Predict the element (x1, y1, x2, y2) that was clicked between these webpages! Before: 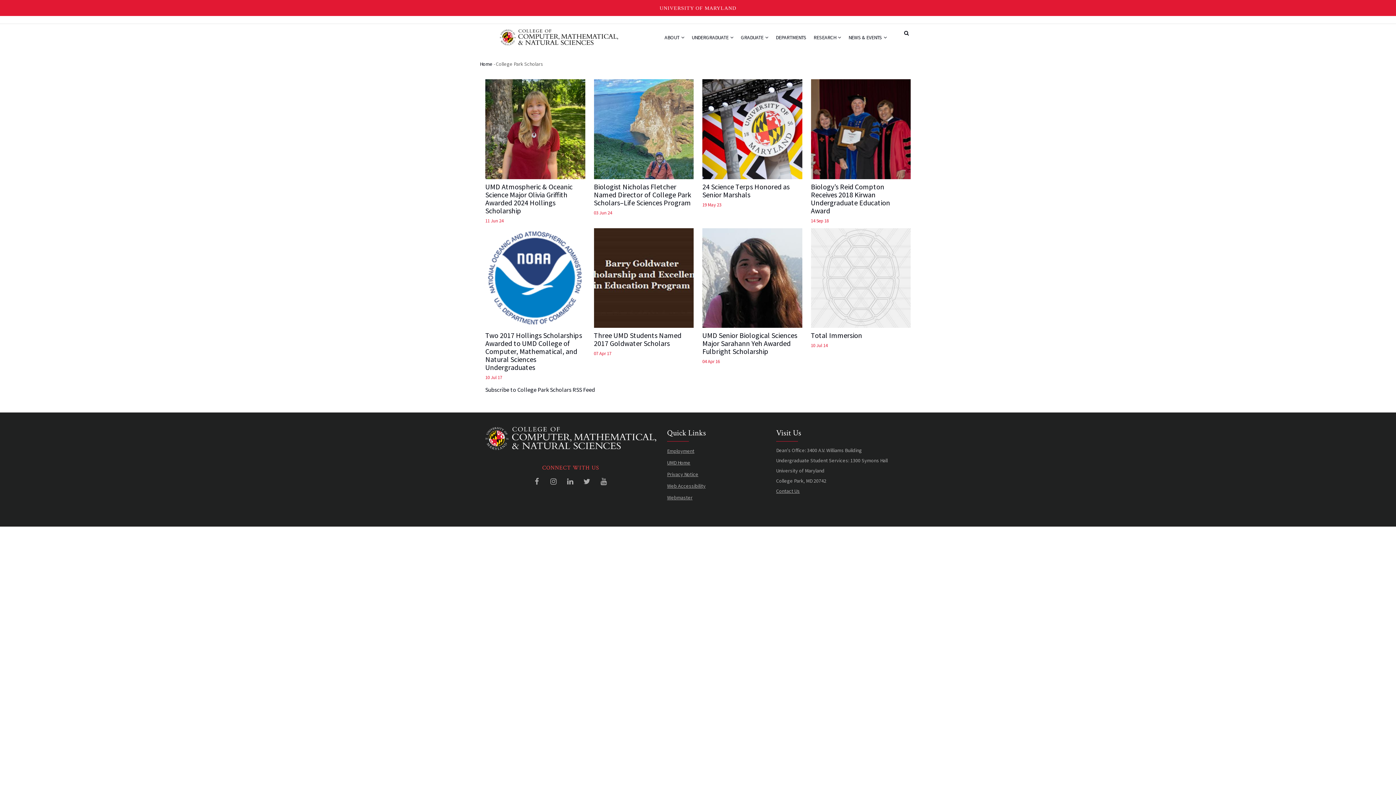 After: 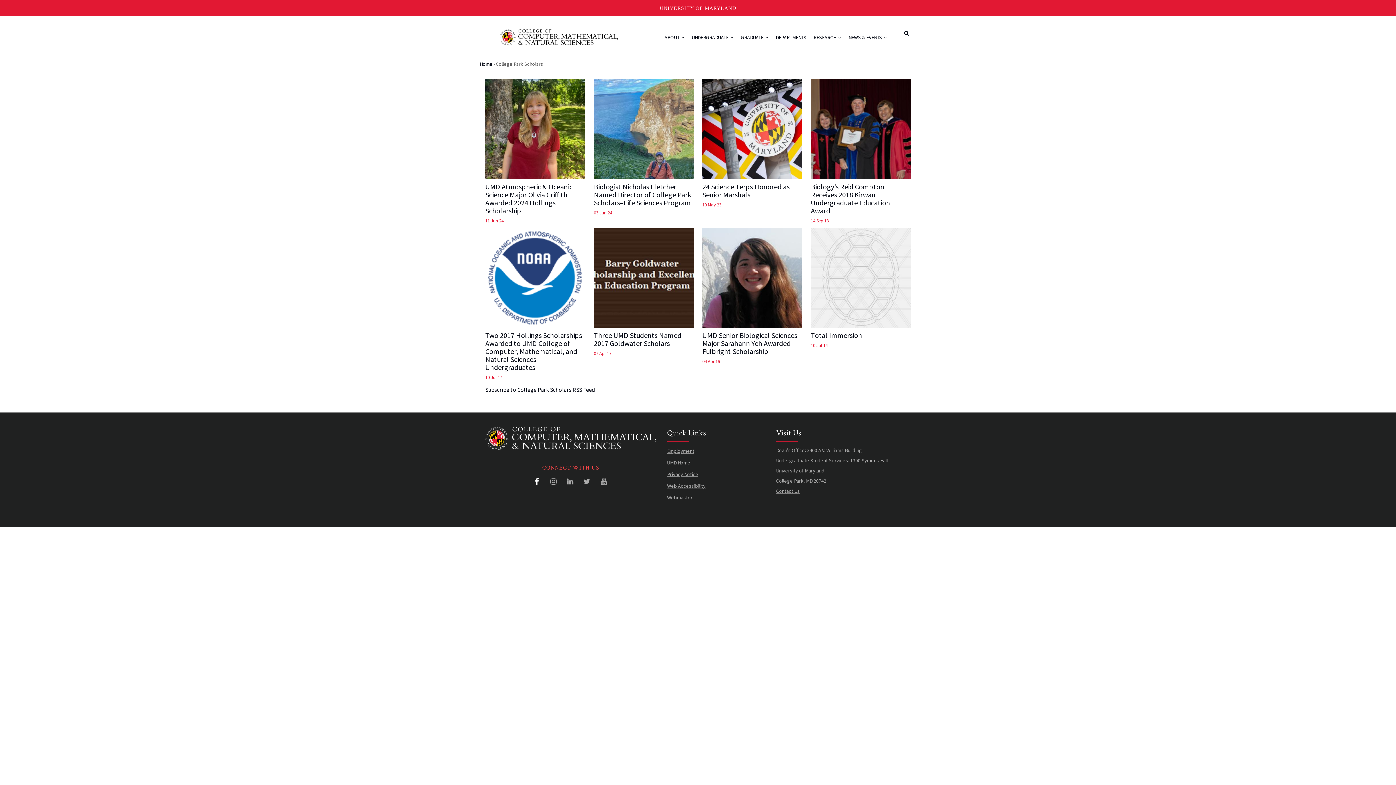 Action: bbox: (533, 479, 541, 485)